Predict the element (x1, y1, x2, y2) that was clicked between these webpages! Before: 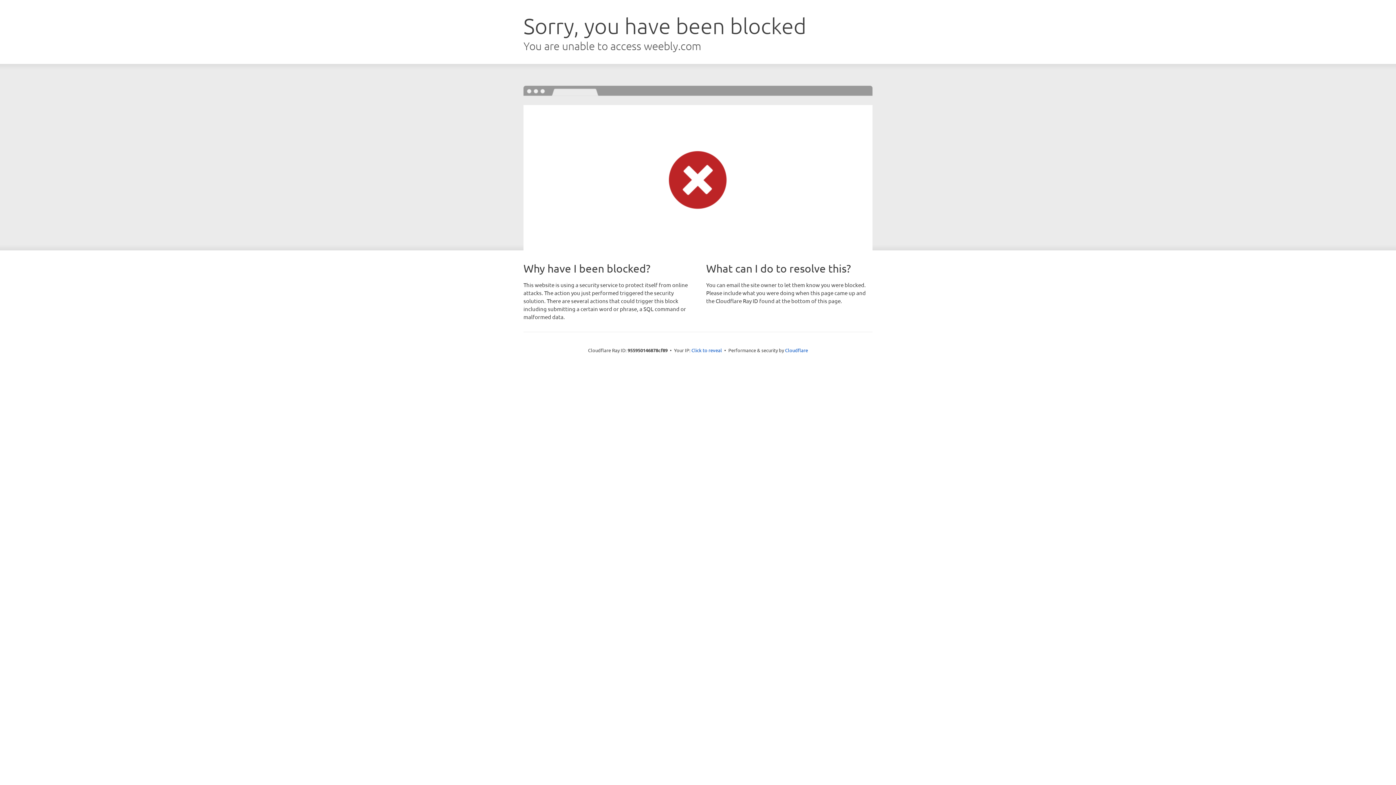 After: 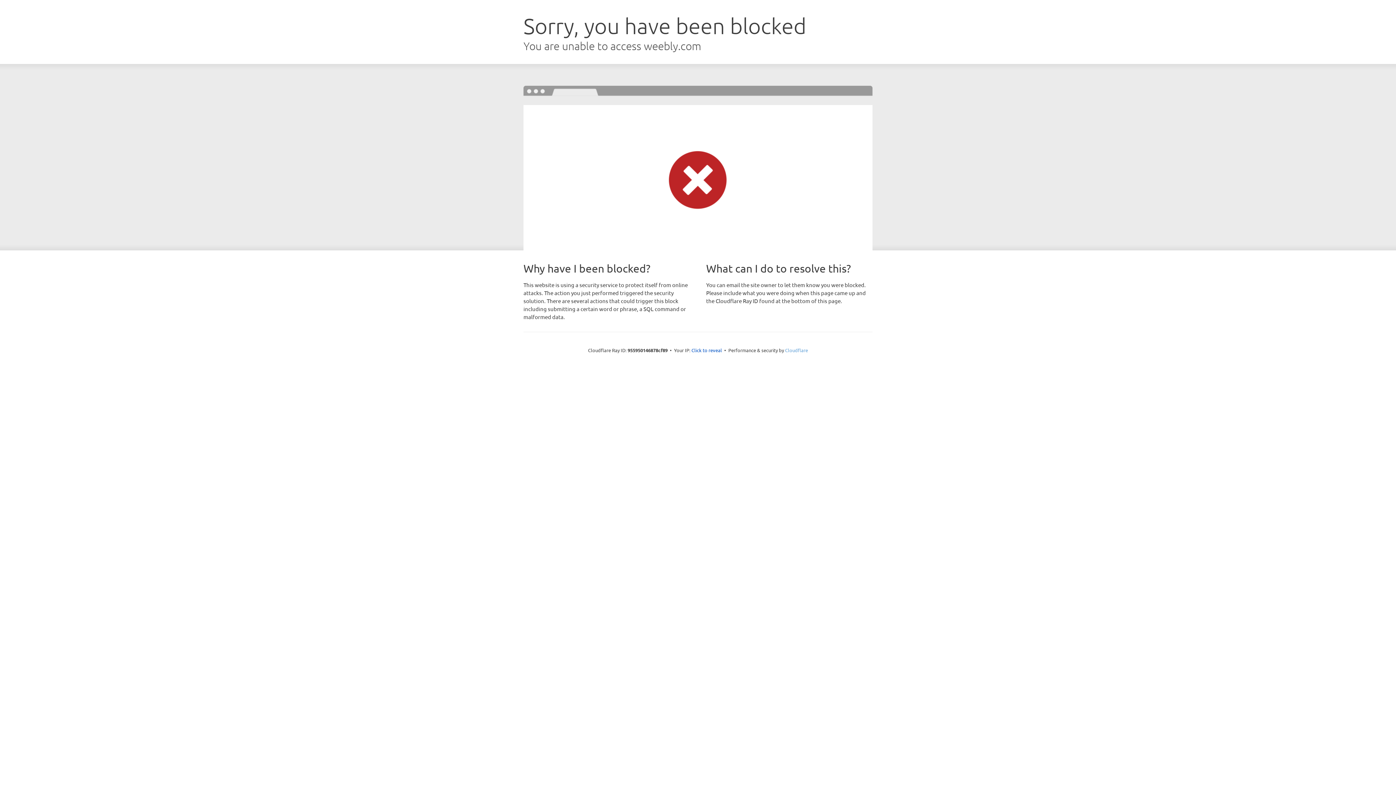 Action: label: Cloudflare bbox: (785, 347, 808, 353)